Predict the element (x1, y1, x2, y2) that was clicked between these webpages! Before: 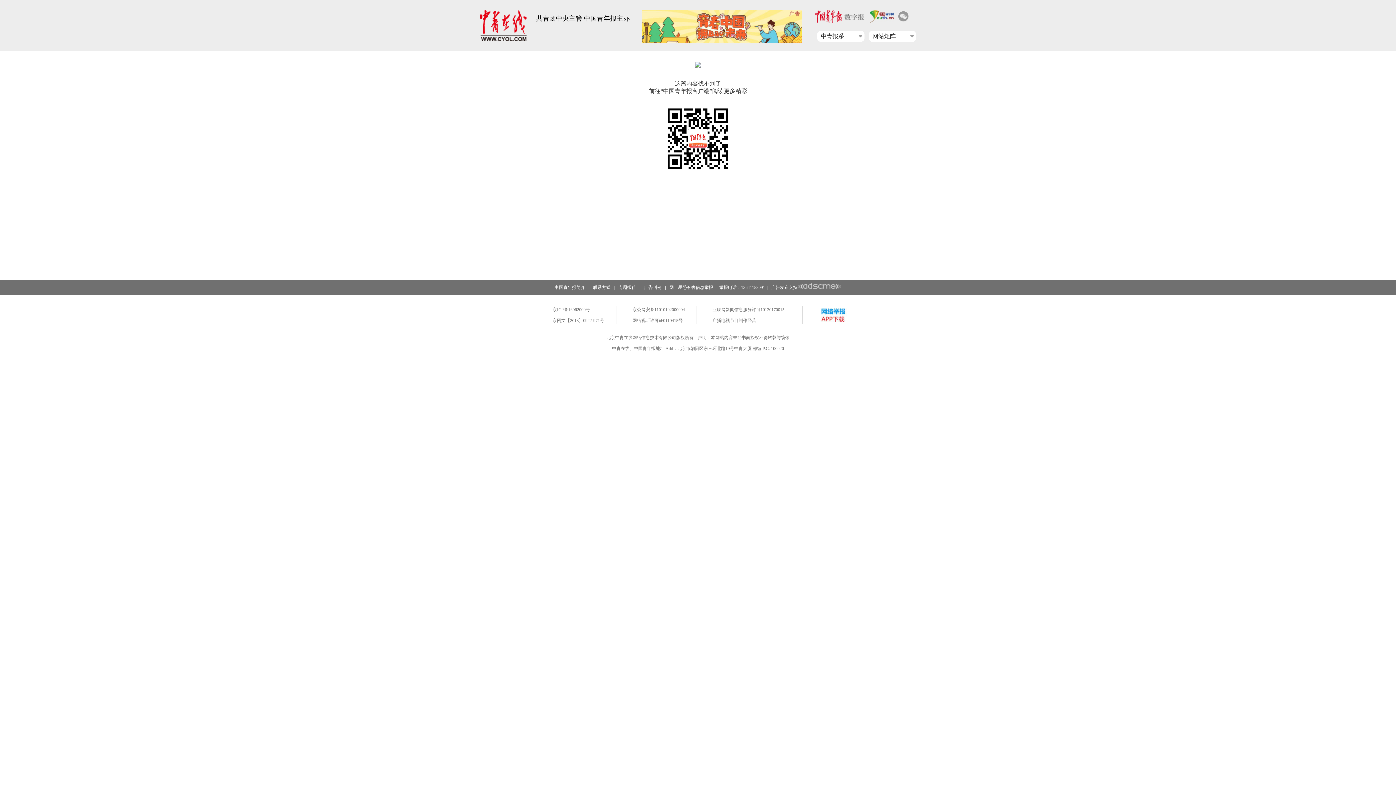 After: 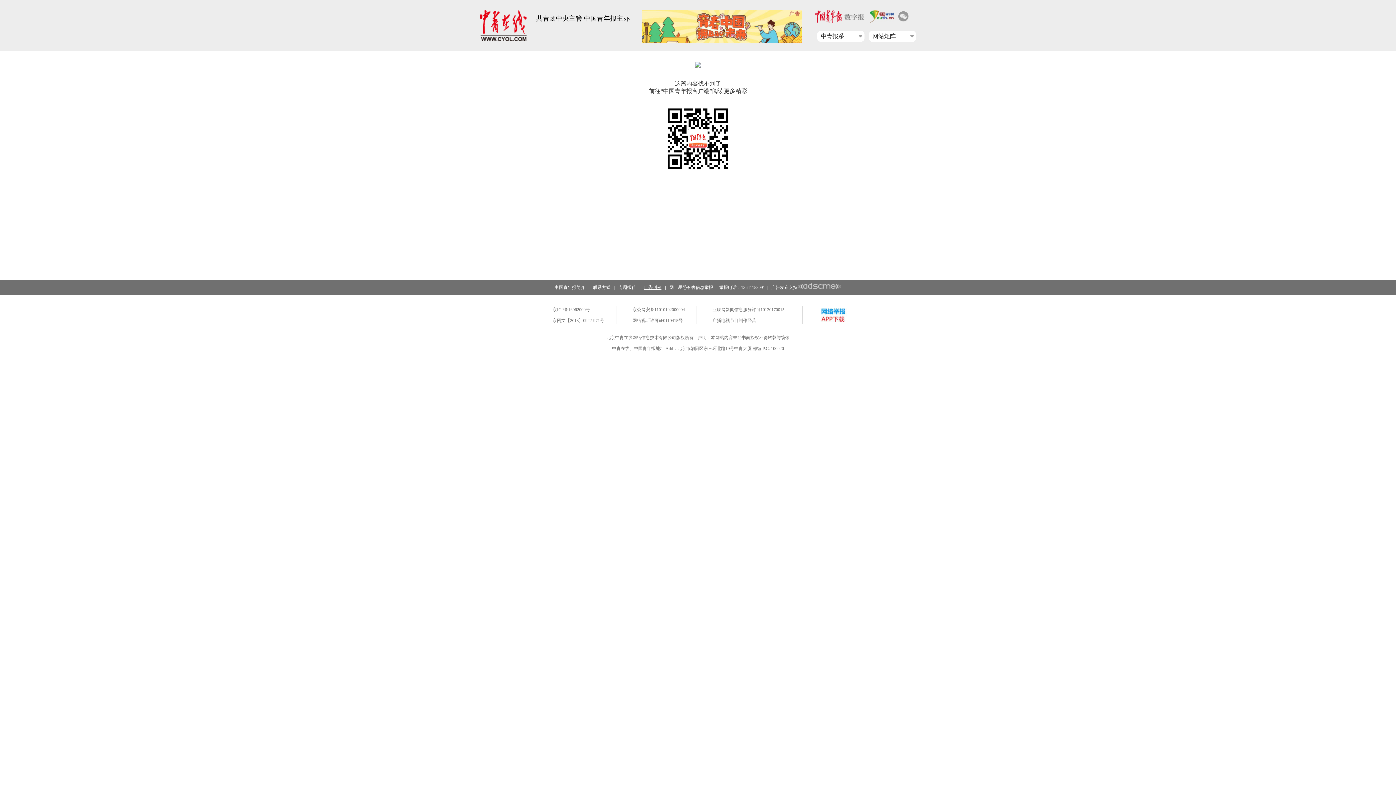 Action: label: 广告刊例 bbox: (644, 285, 661, 290)